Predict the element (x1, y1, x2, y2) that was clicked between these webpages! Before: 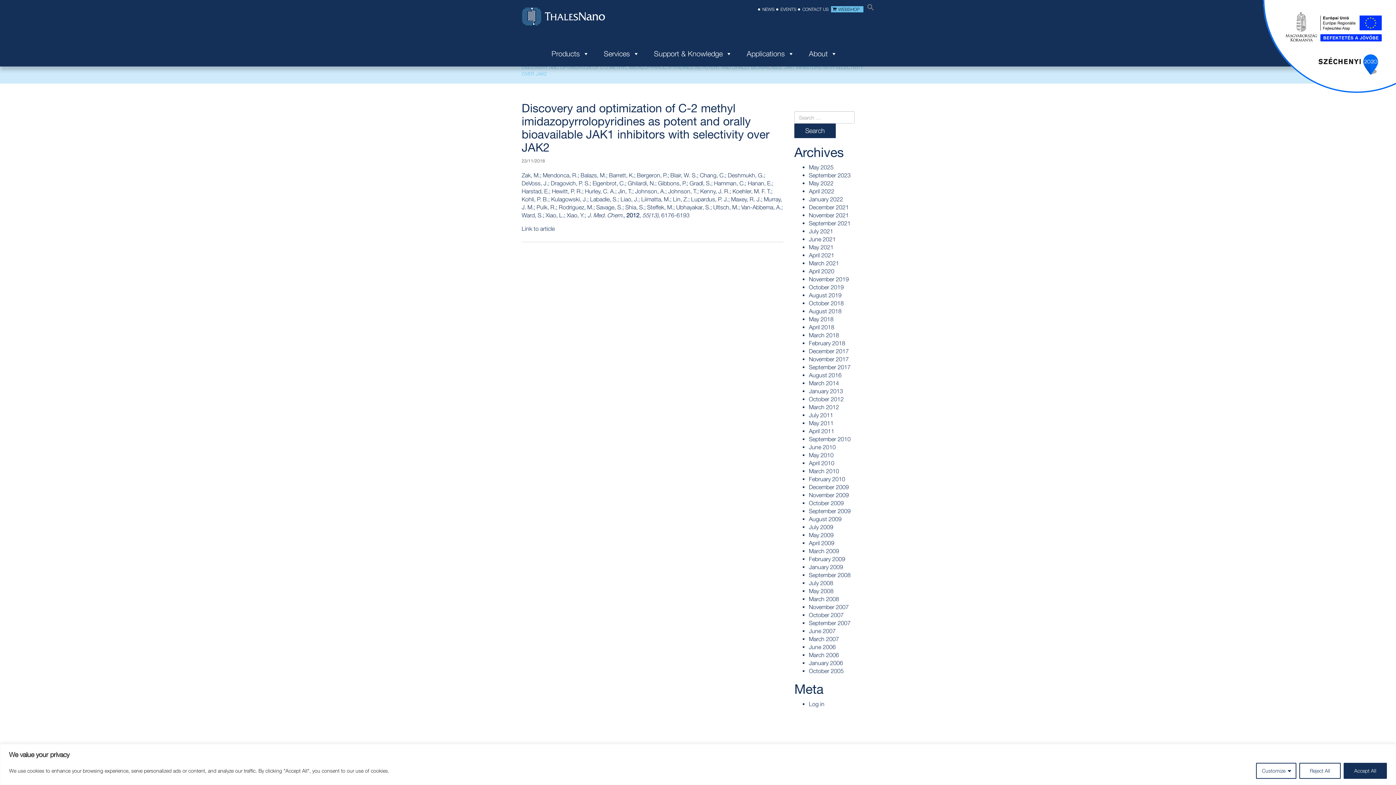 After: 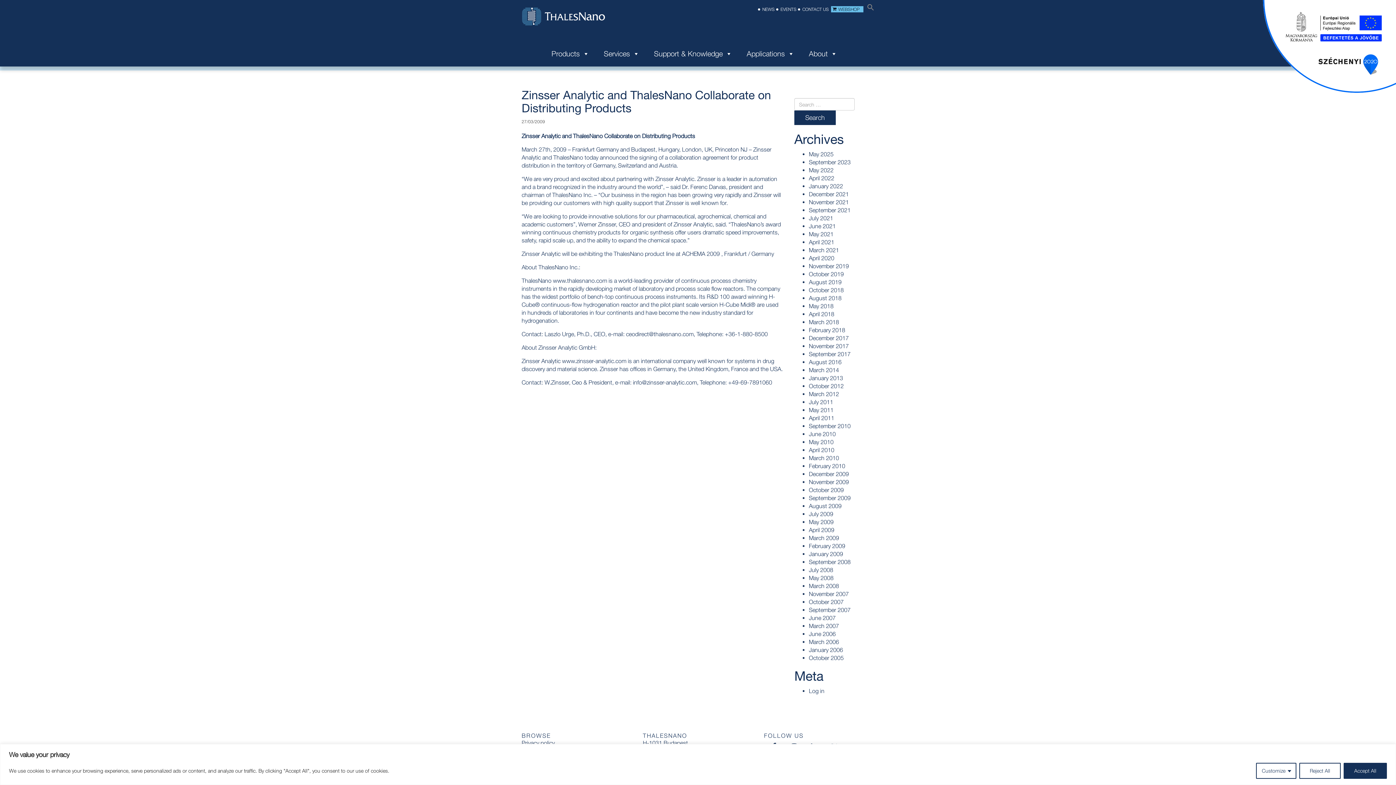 Action: bbox: (809, 548, 839, 554) label: March 2009